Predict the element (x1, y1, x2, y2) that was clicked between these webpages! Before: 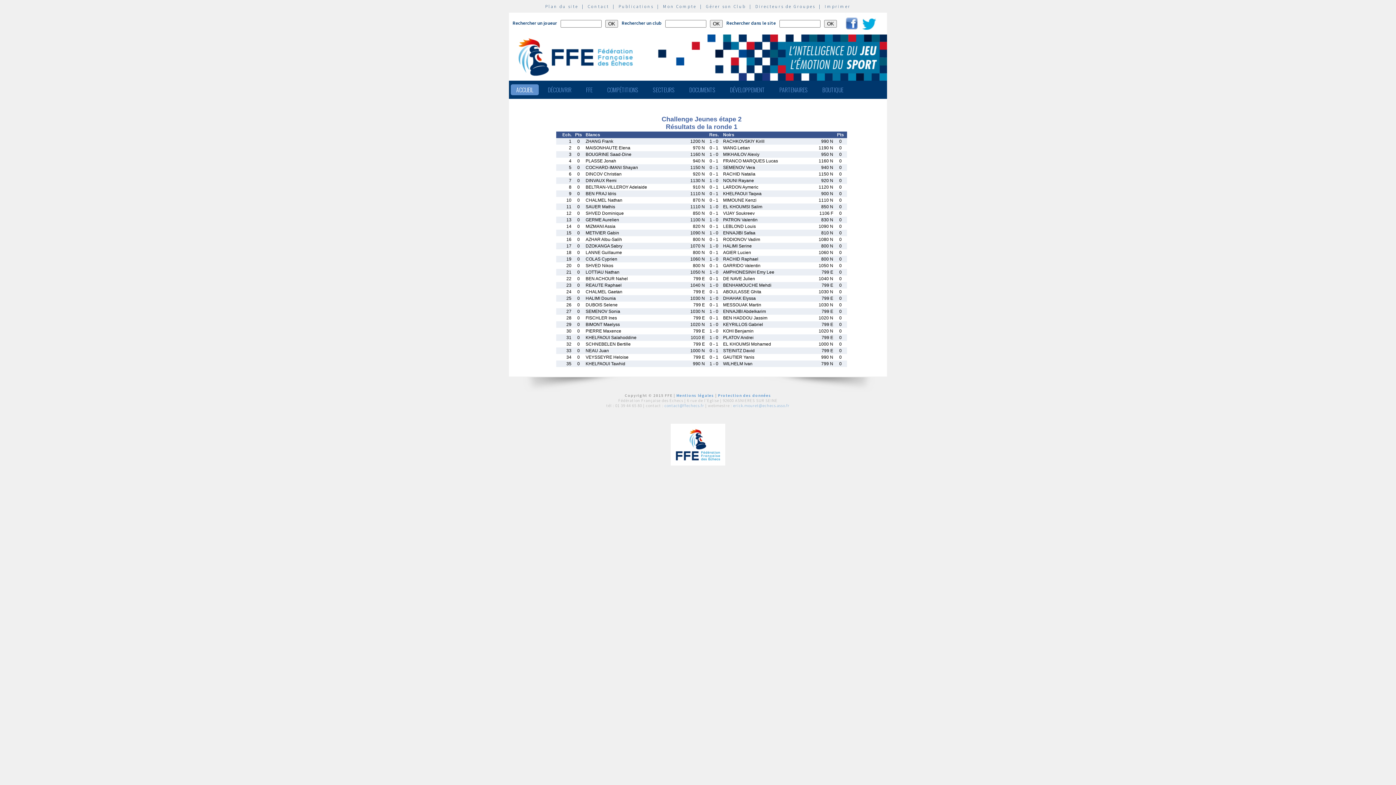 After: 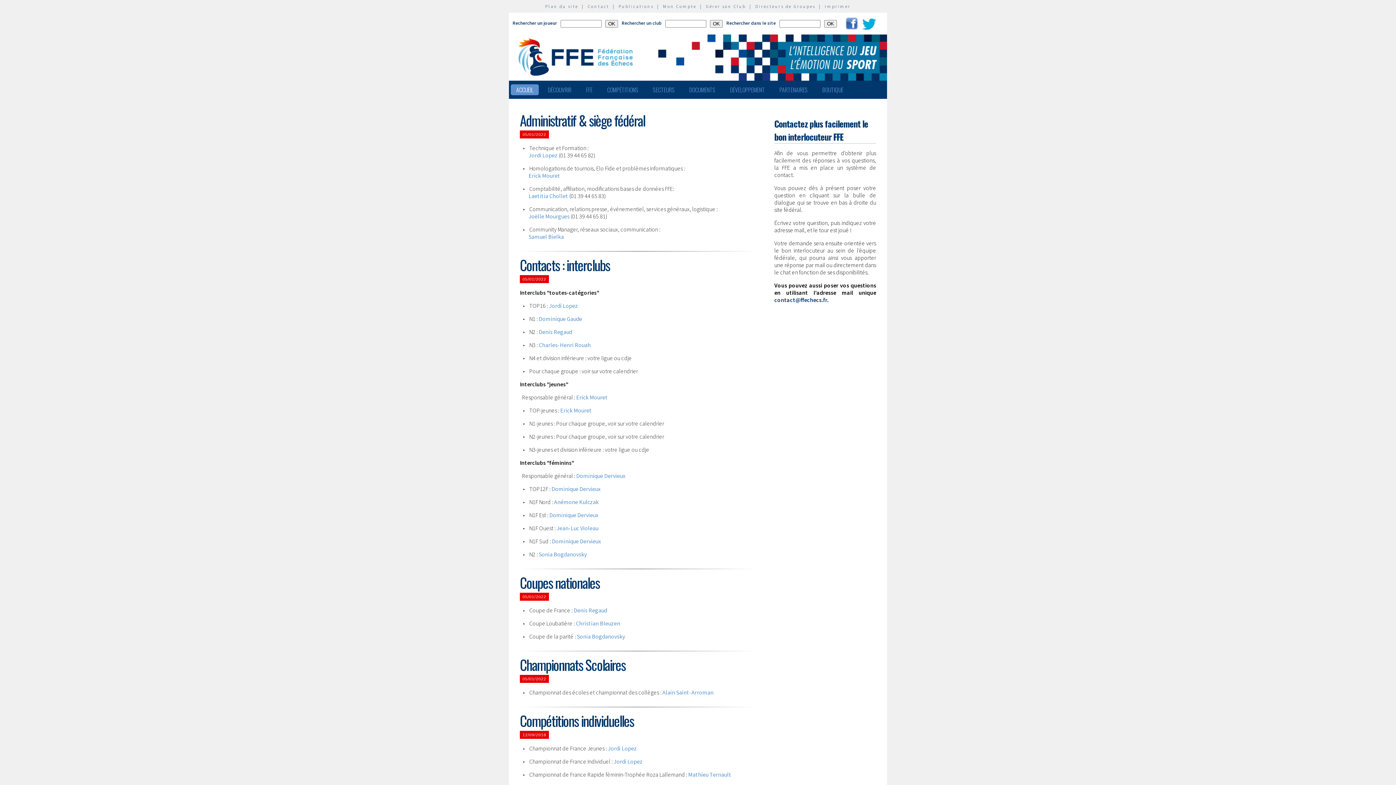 Action: bbox: (588, 3, 609, 9) label: Contact